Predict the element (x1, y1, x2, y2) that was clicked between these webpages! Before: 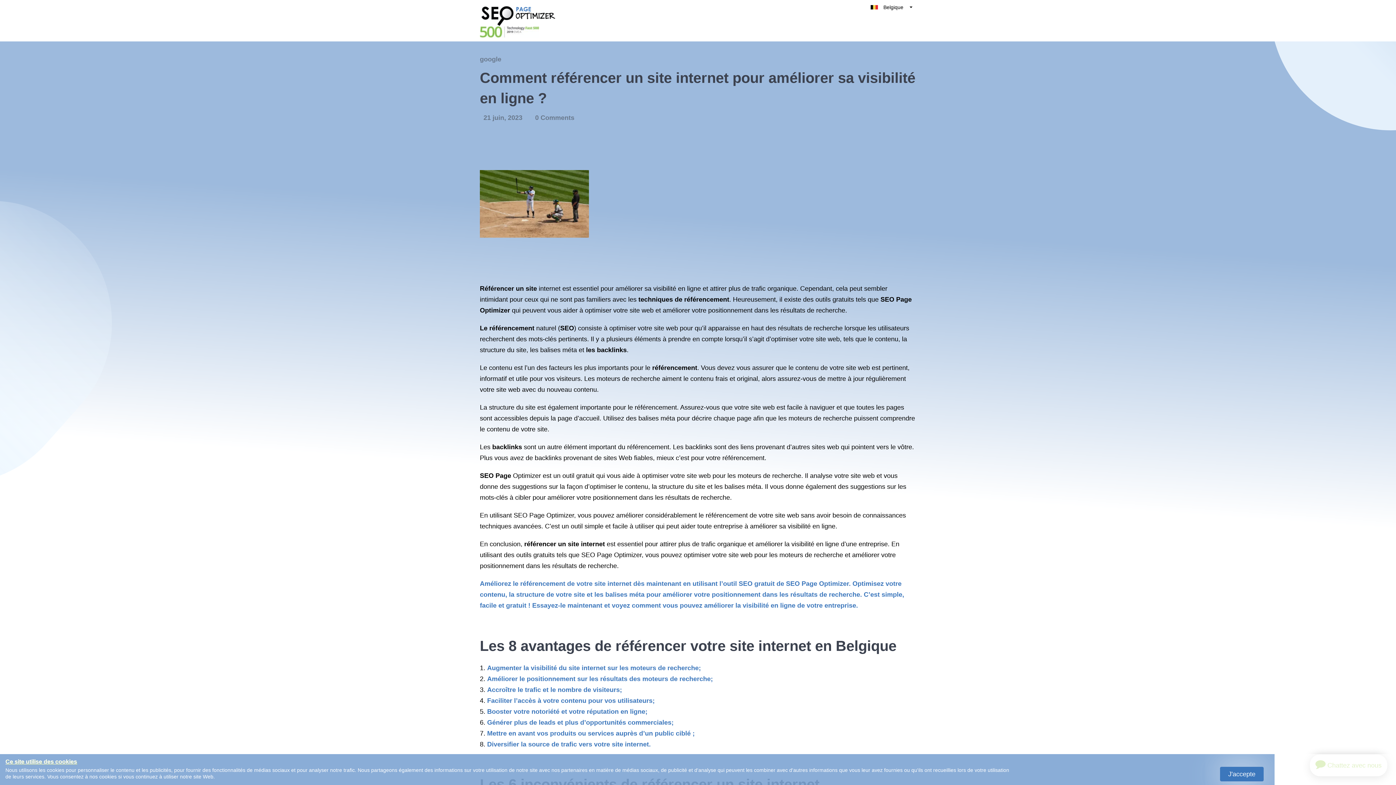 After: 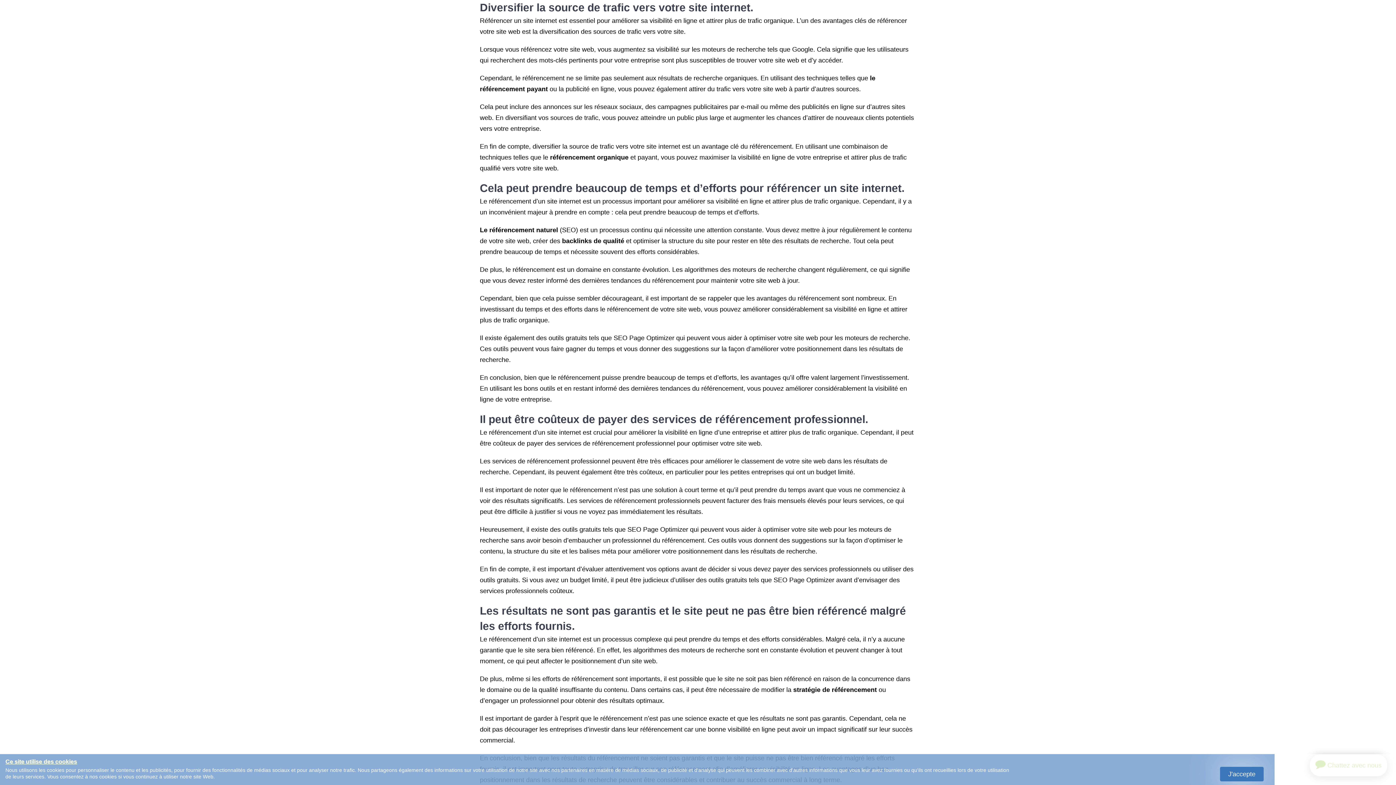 Action: bbox: (487, 741, 650, 748) label: Diversifier la source de trafic vers votre site internet.